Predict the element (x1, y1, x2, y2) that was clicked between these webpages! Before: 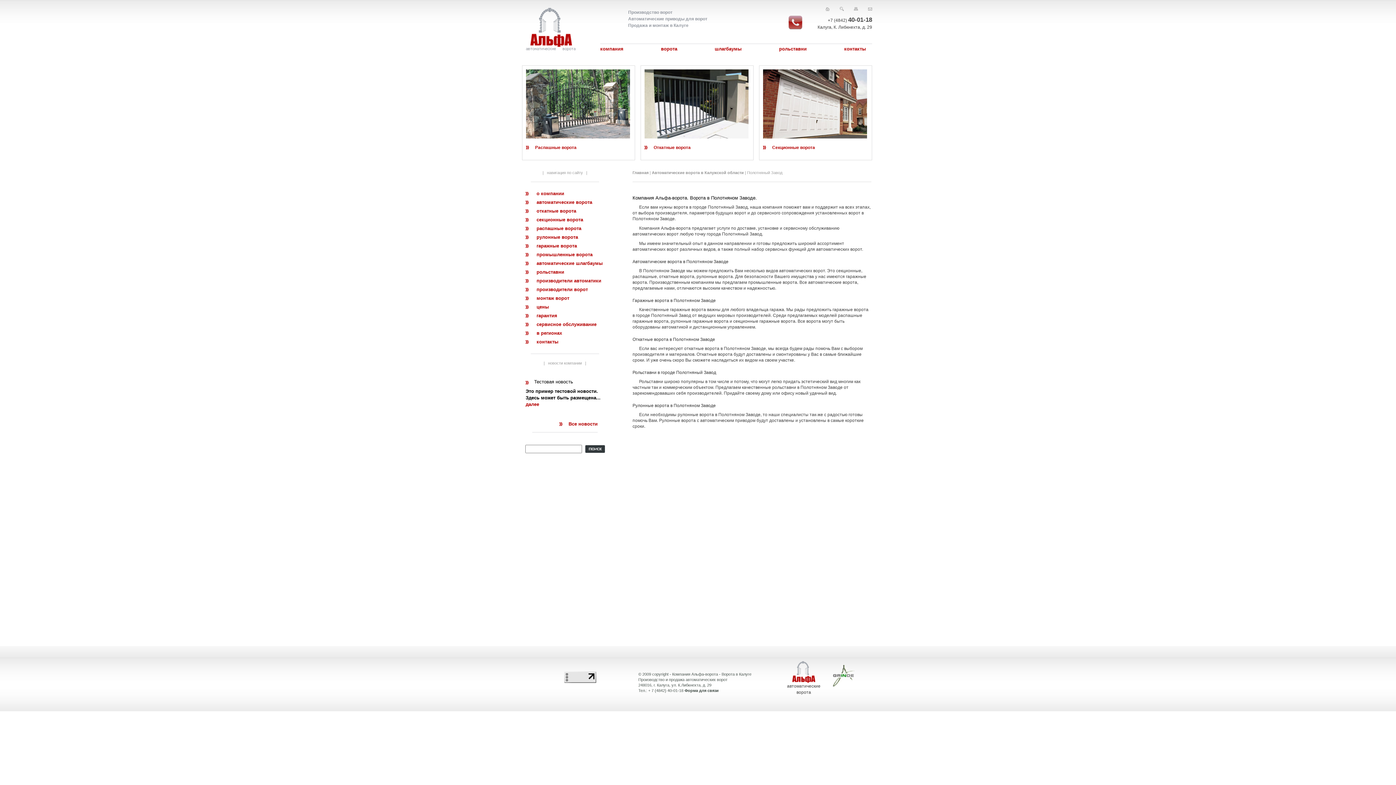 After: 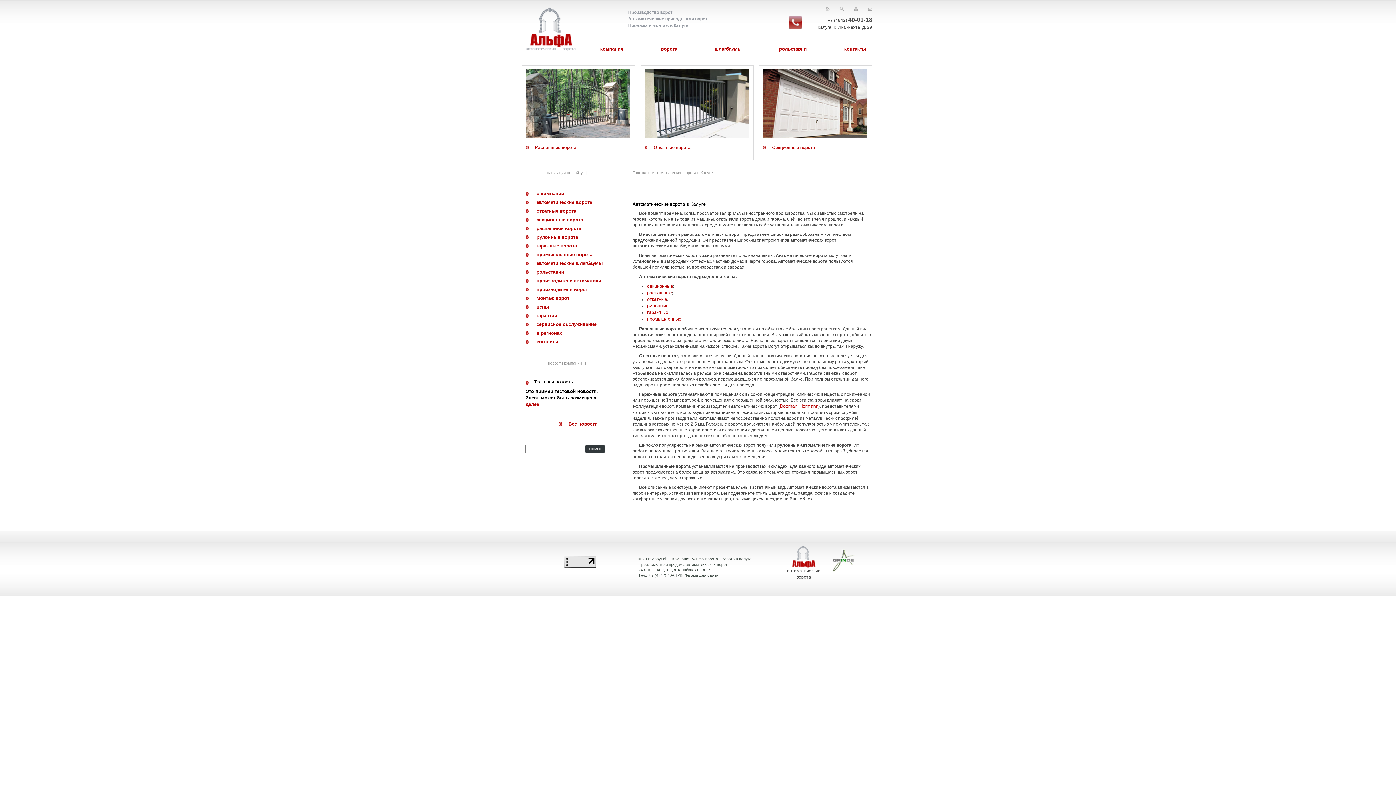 Action: label: ворота bbox: (661, 46, 677, 51)